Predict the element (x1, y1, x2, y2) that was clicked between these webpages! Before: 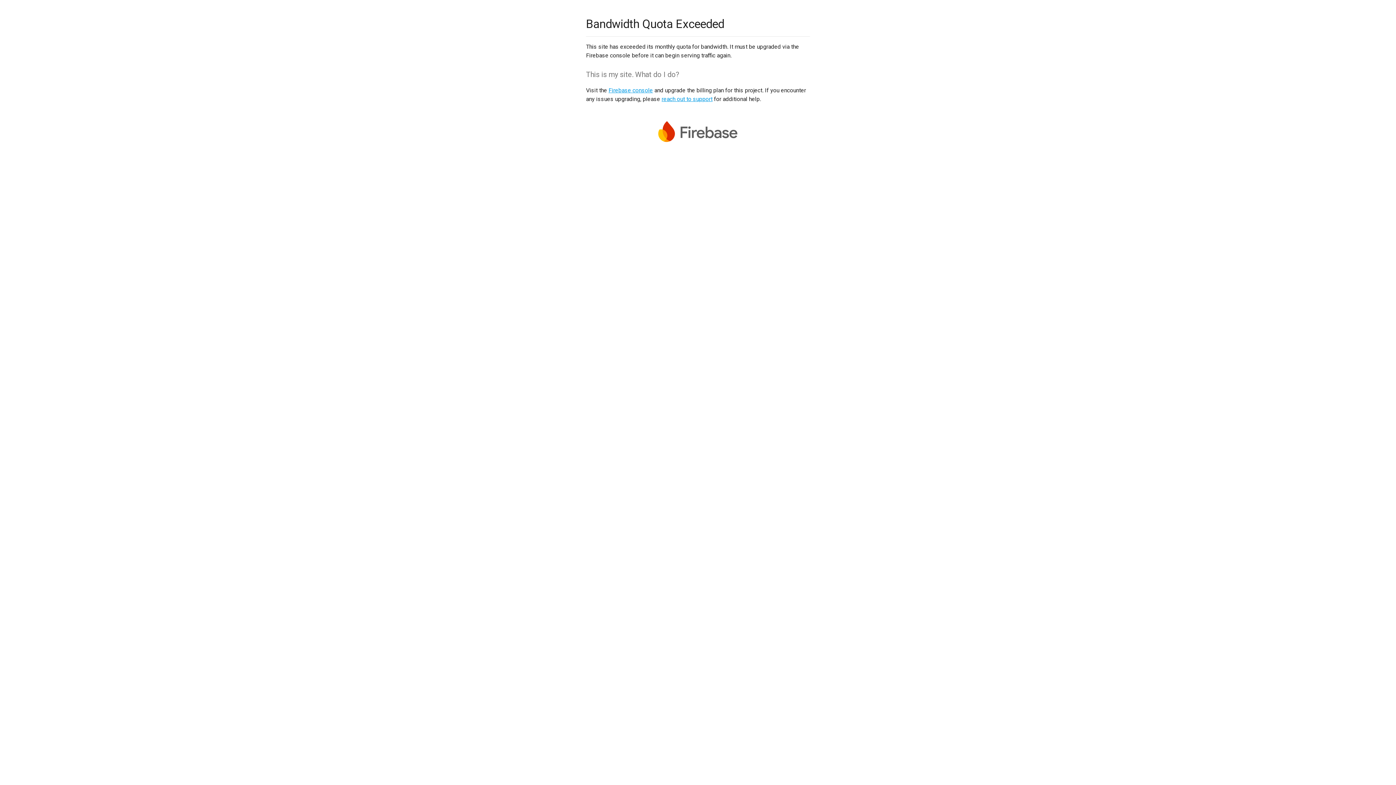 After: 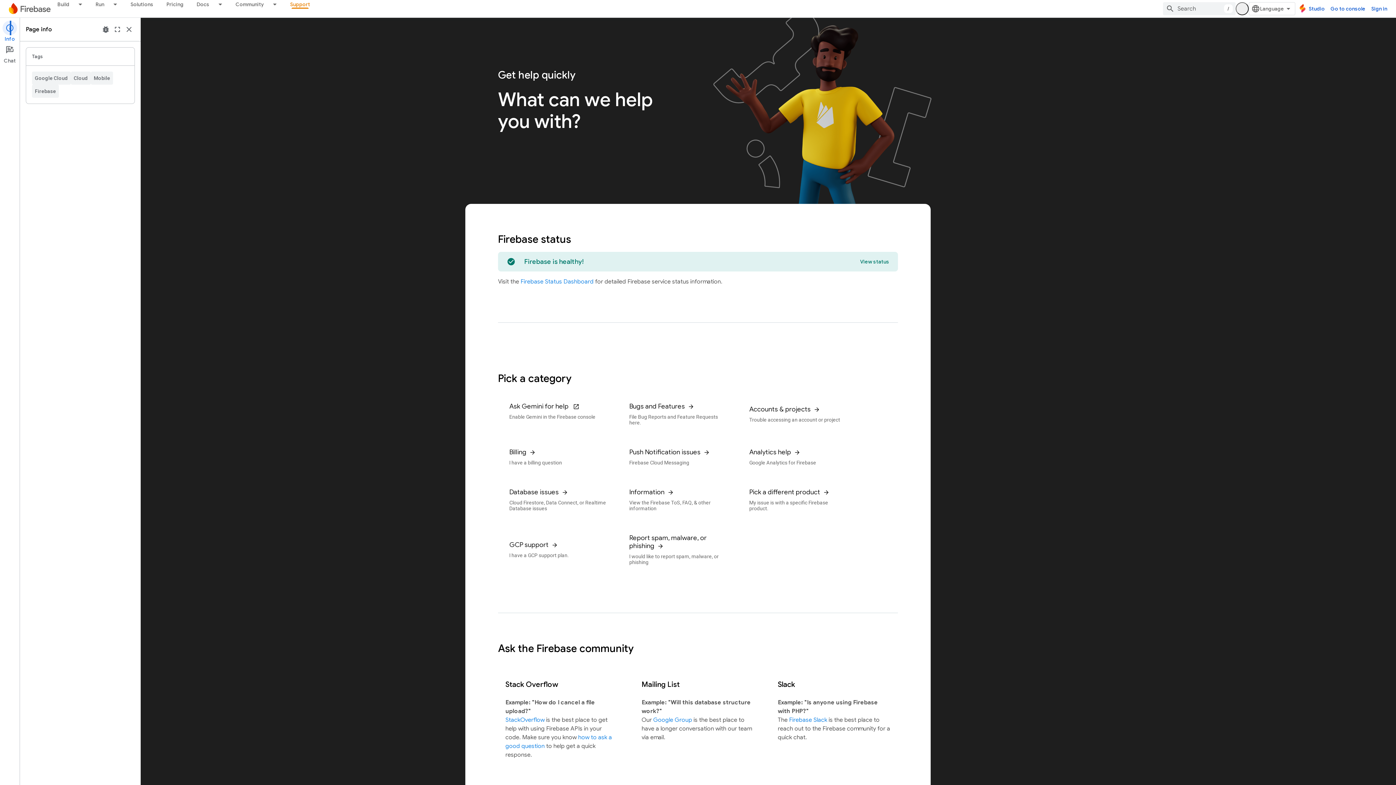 Action: label: reach out to support bbox: (661, 95, 712, 102)